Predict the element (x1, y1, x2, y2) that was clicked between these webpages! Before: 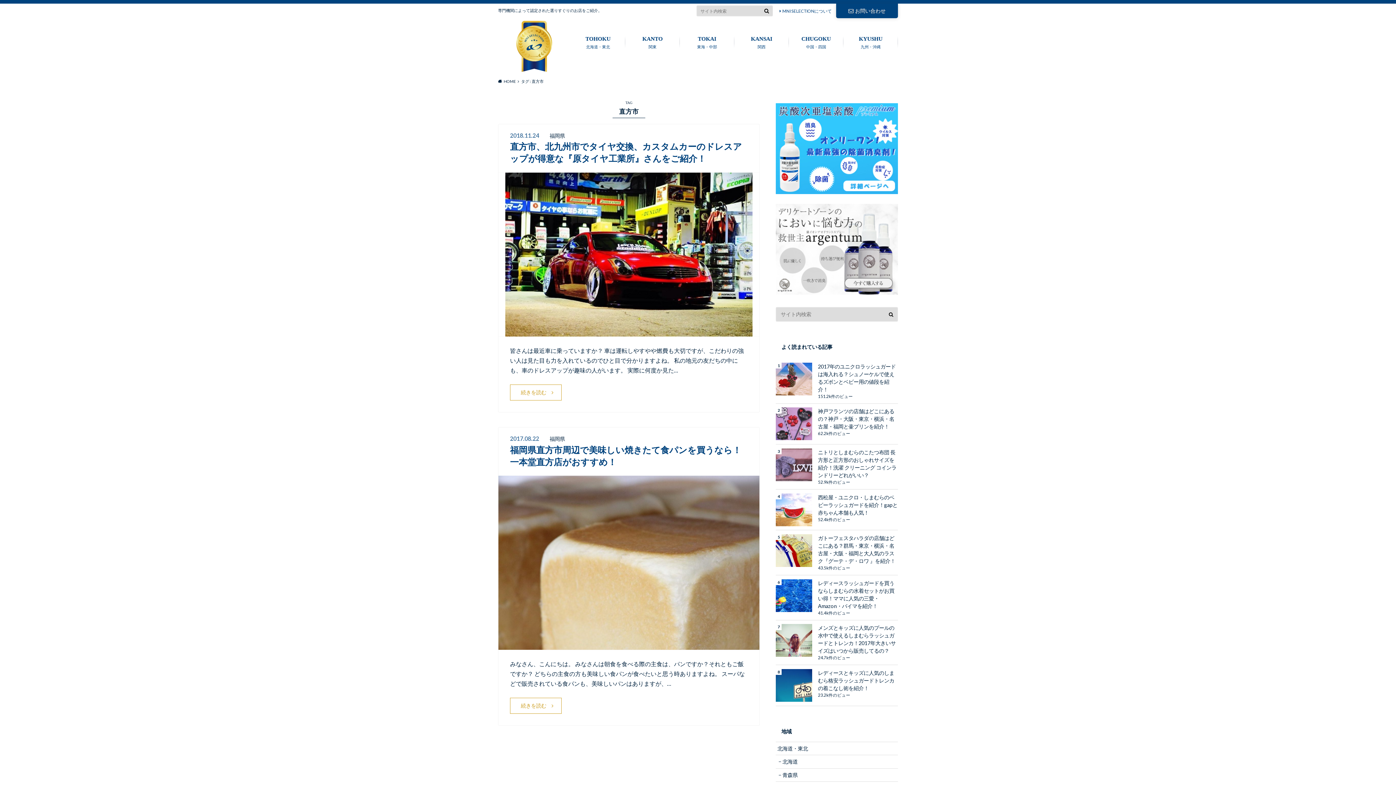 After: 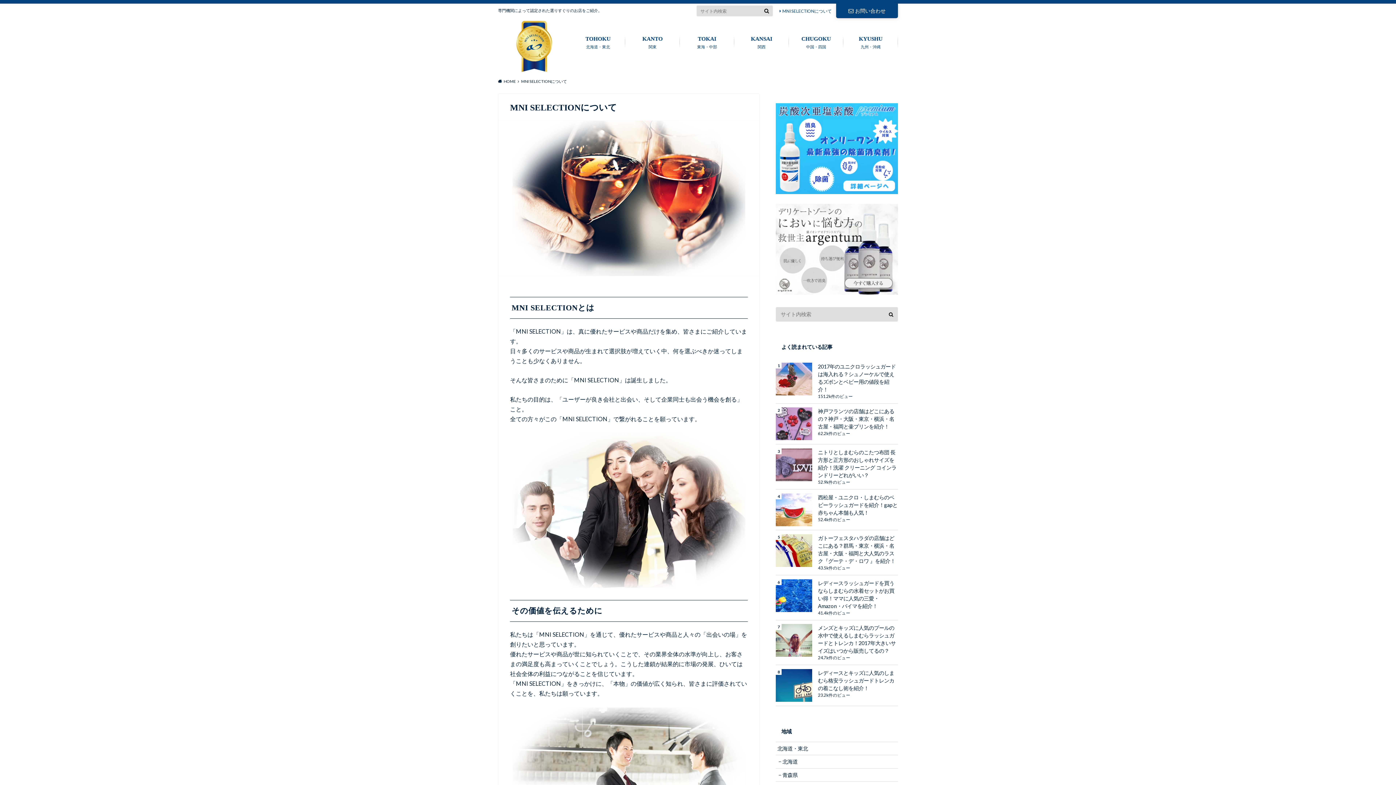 Action: bbox: (779, 8, 832, 13) label: MNI SELECTIONについて